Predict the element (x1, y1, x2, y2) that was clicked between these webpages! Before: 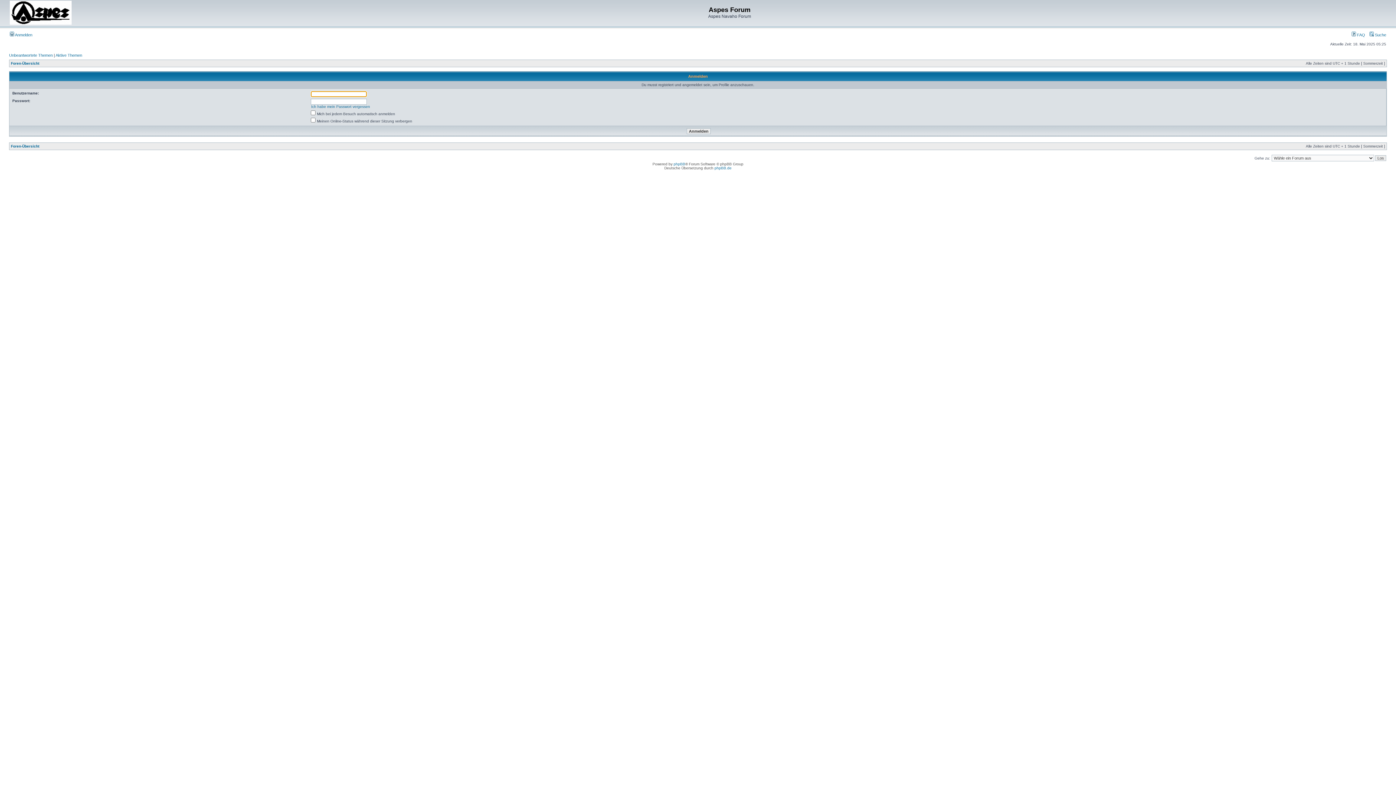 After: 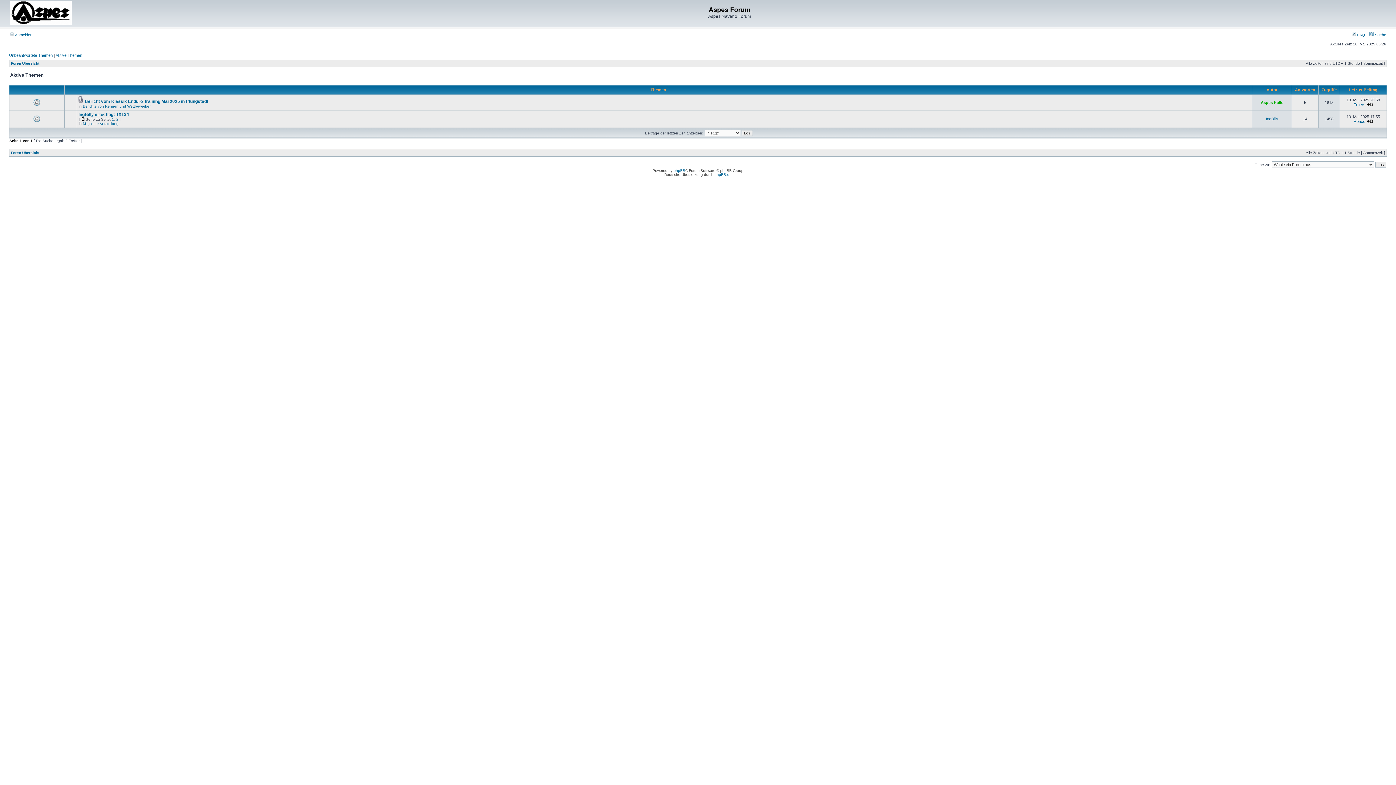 Action: bbox: (55, 53, 82, 57) label: Aktive Themen